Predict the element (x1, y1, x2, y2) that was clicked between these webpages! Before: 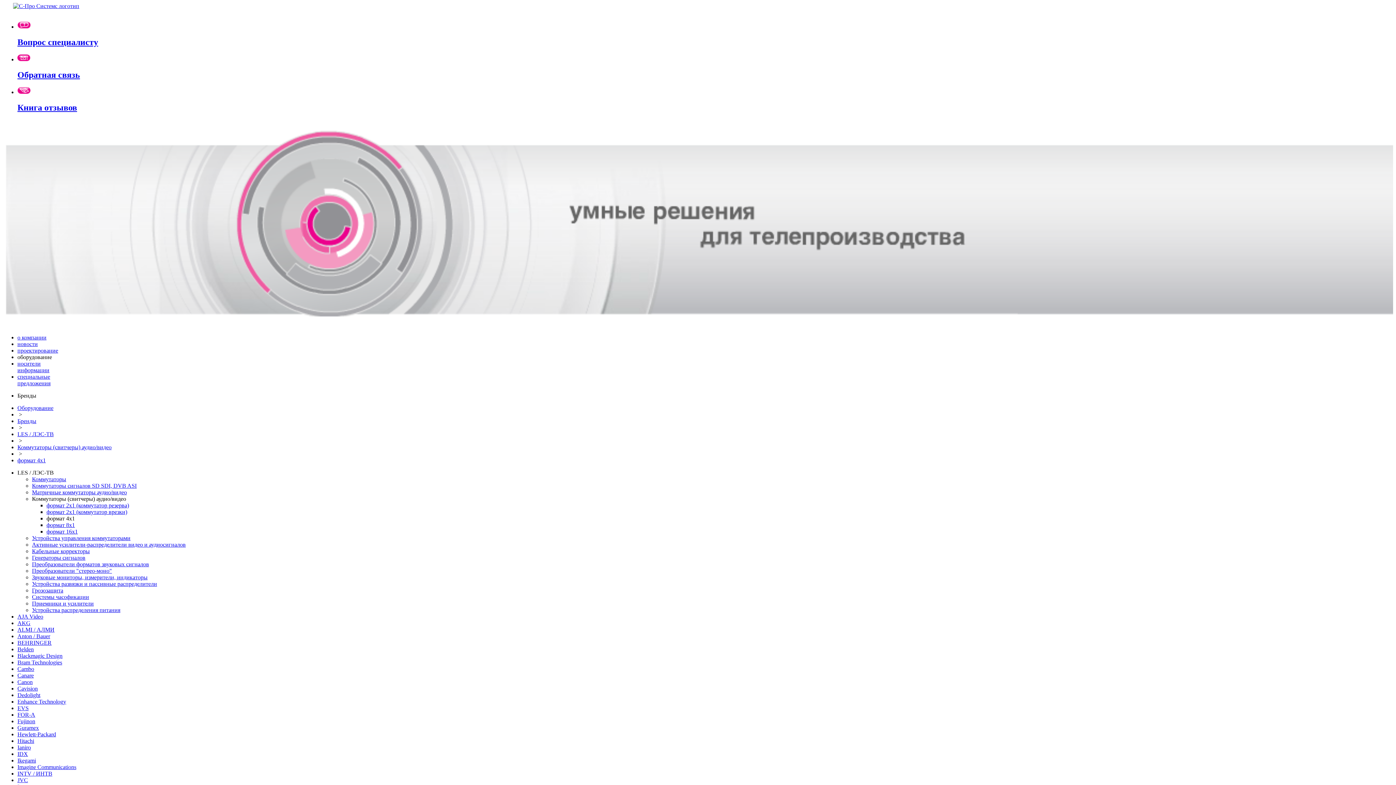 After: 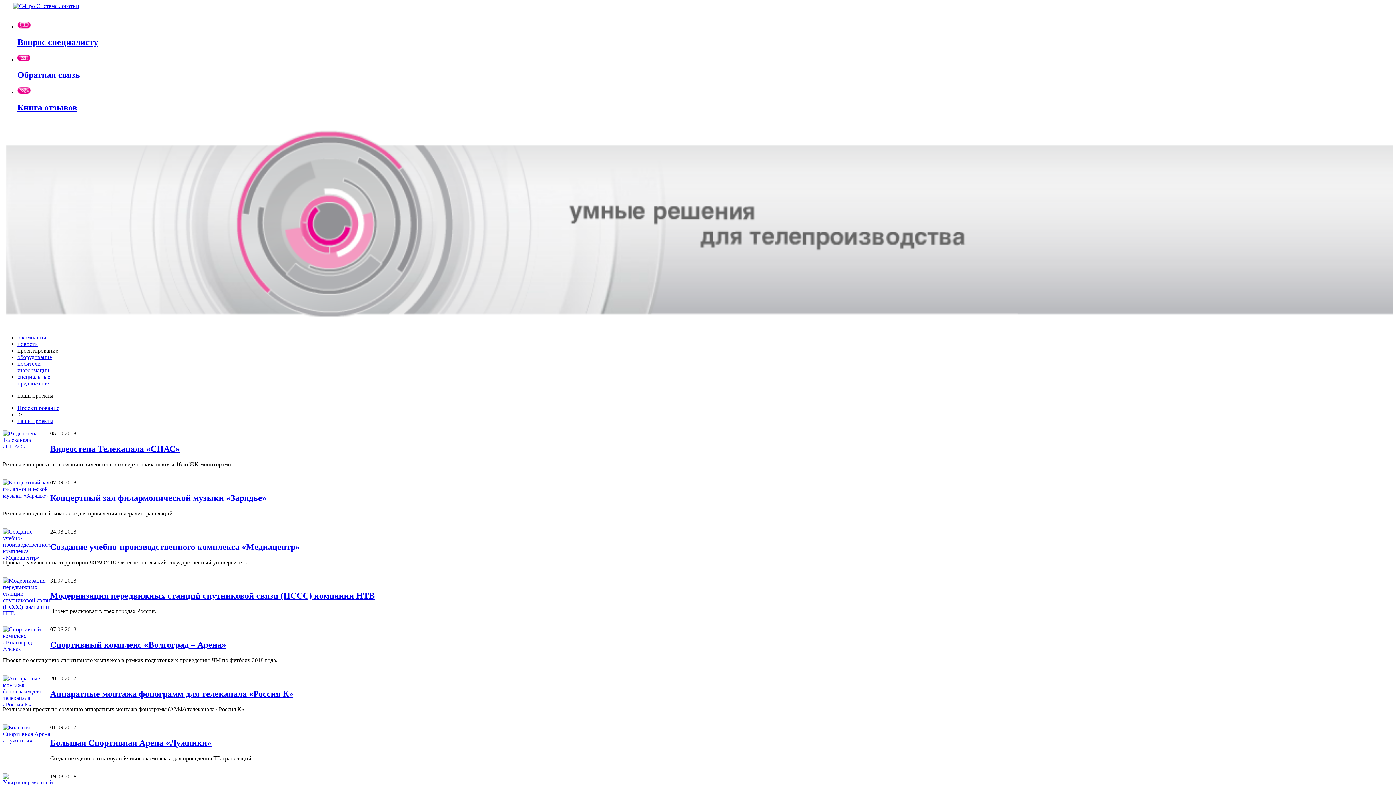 Action: label: проектирование bbox: (17, 347, 58, 353)